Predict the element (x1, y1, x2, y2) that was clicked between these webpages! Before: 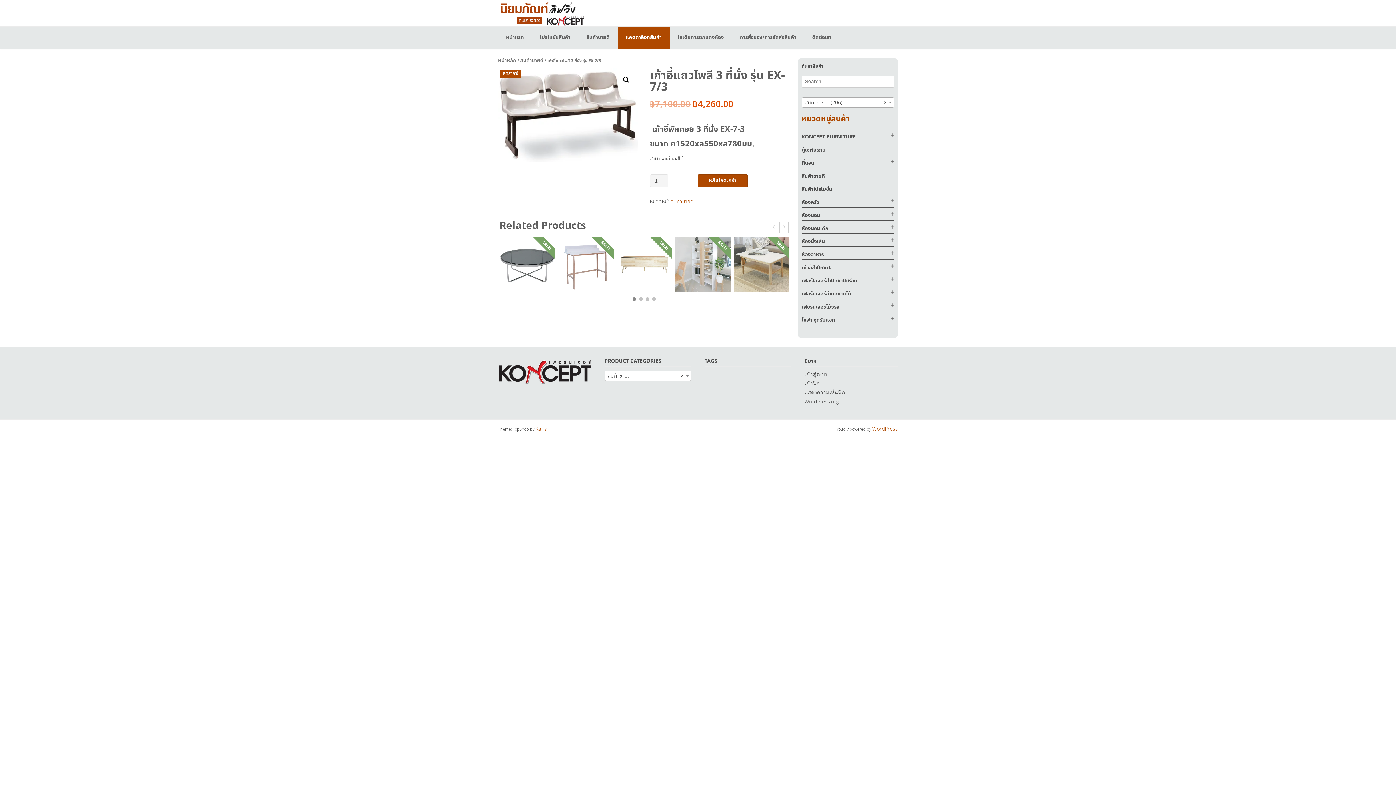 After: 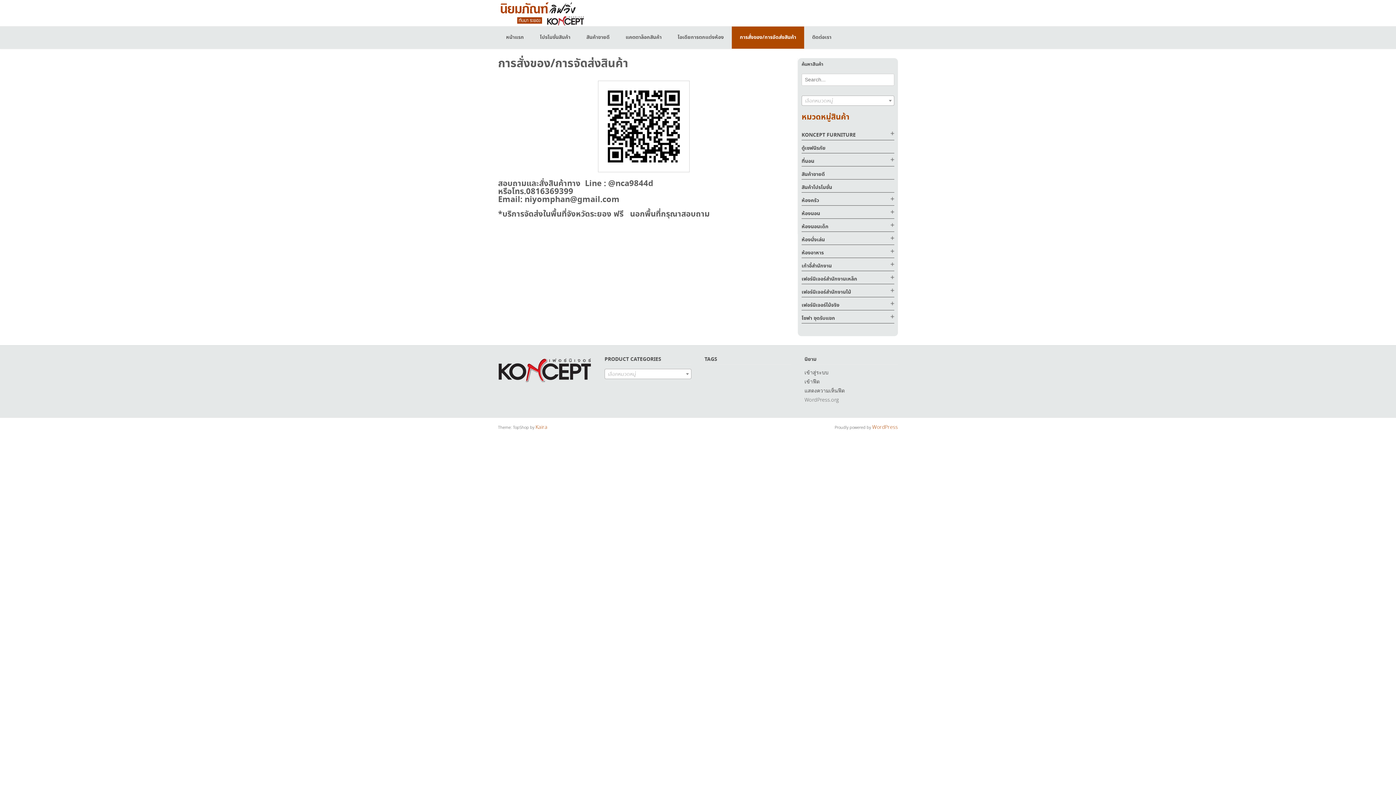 Action: bbox: (732, 26, 804, 48) label: การสั่งของ/การจัดส่งสินค้า